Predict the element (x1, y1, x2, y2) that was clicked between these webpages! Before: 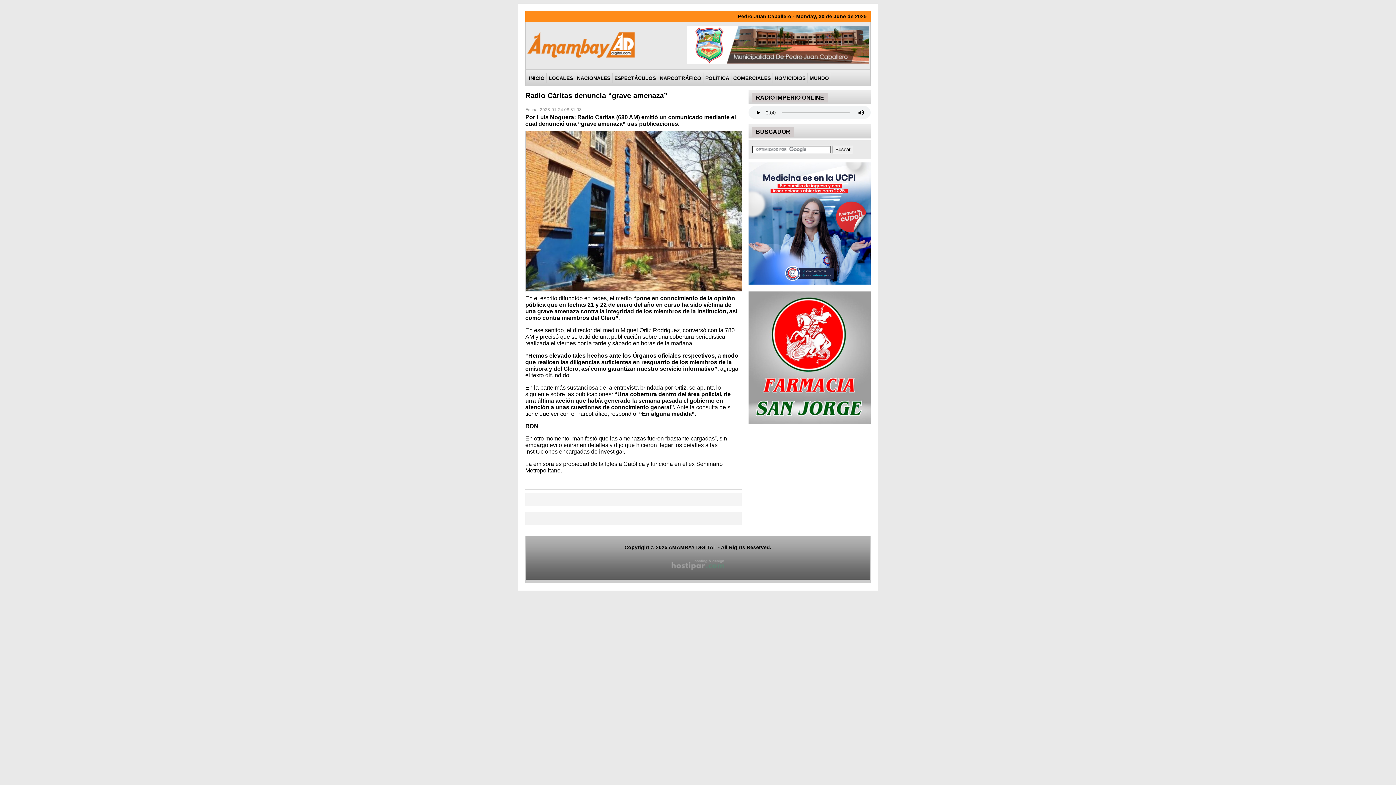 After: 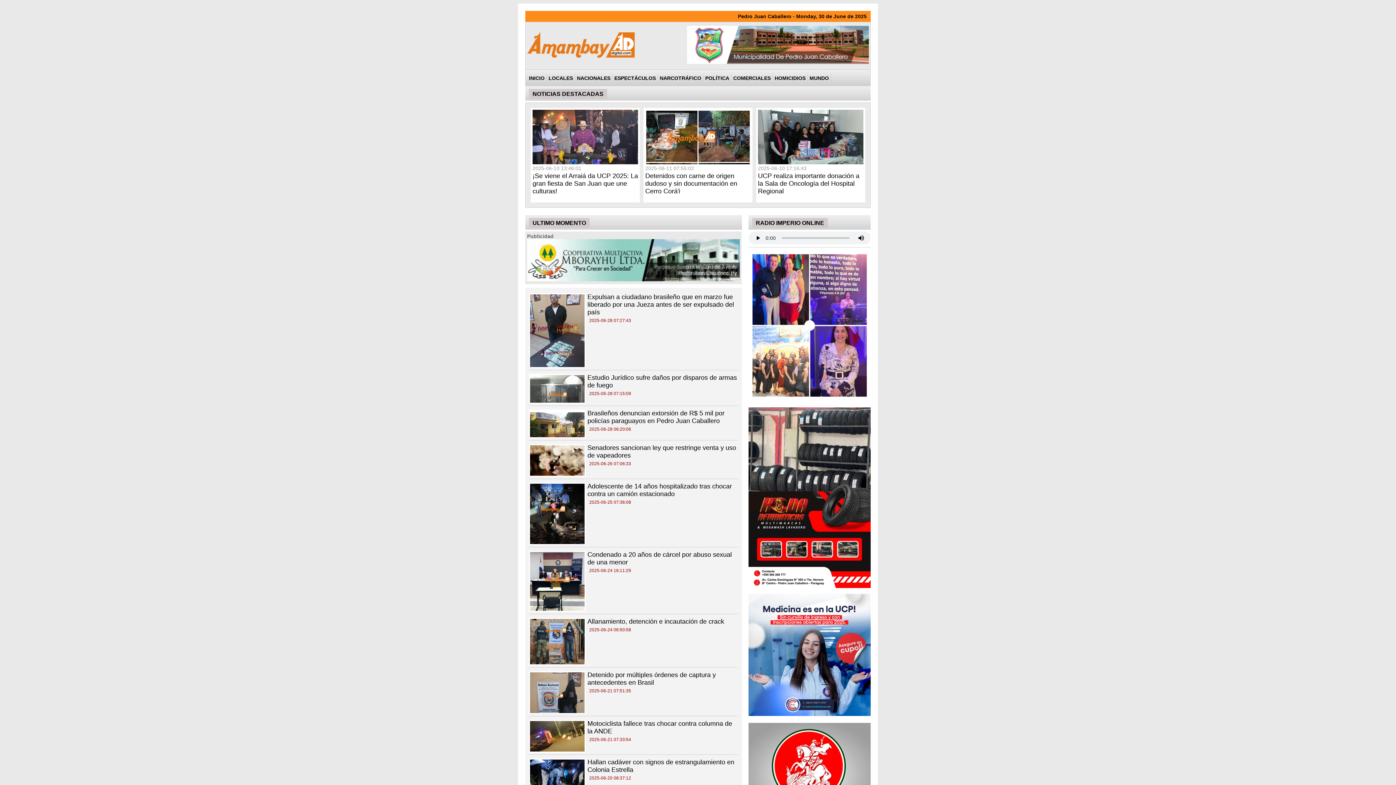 Action: bbox: (527, 53, 636, 58)